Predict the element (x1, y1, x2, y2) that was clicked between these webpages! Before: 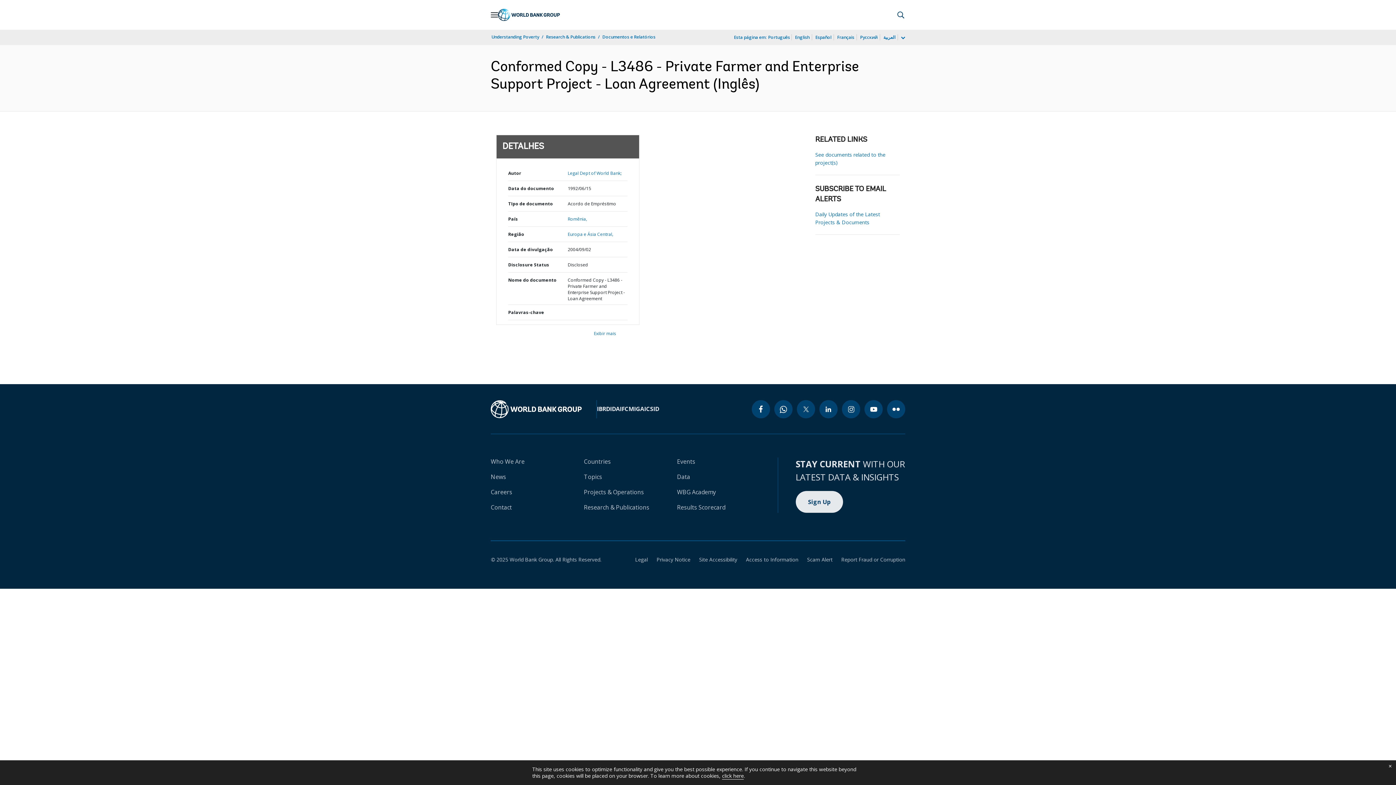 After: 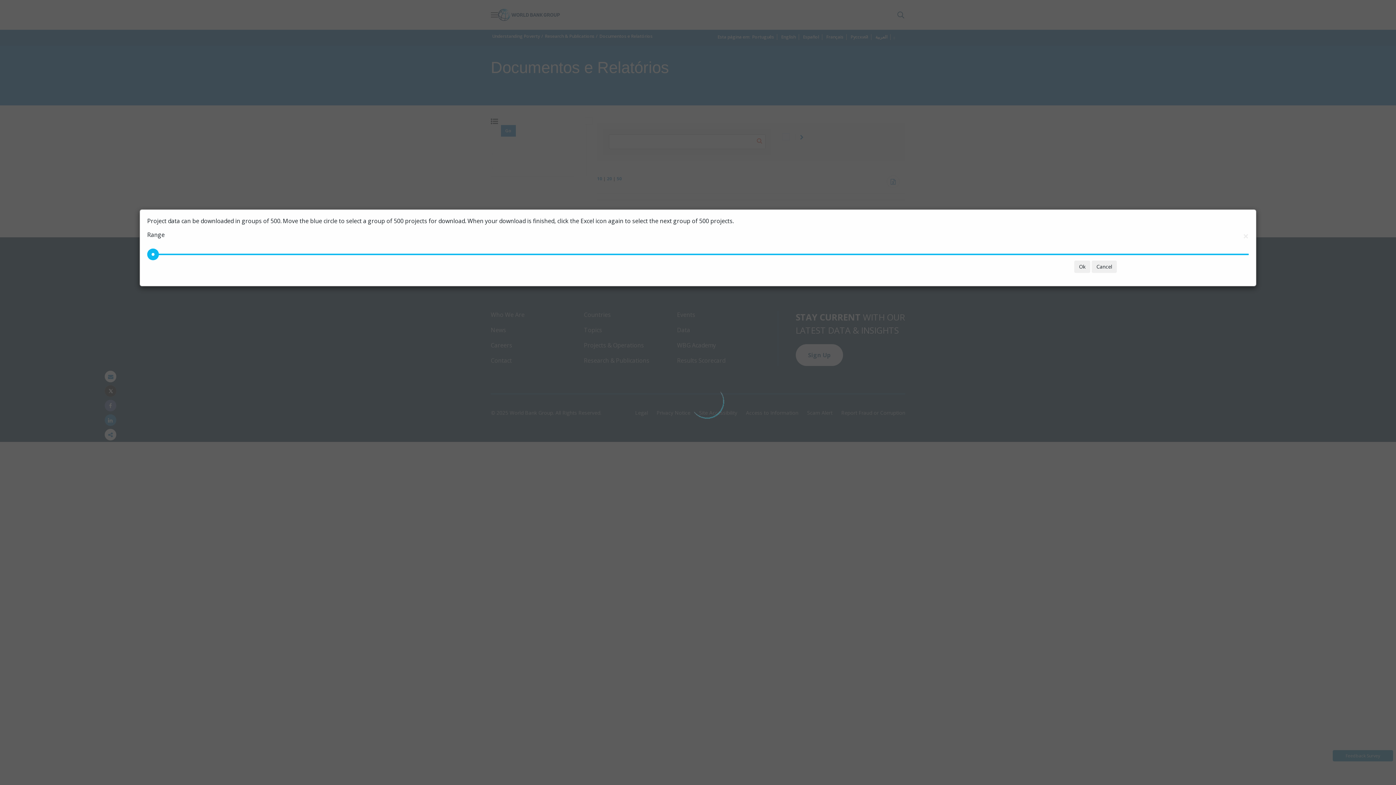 Action: bbox: (567, 216, 587, 222) label: Romênia,